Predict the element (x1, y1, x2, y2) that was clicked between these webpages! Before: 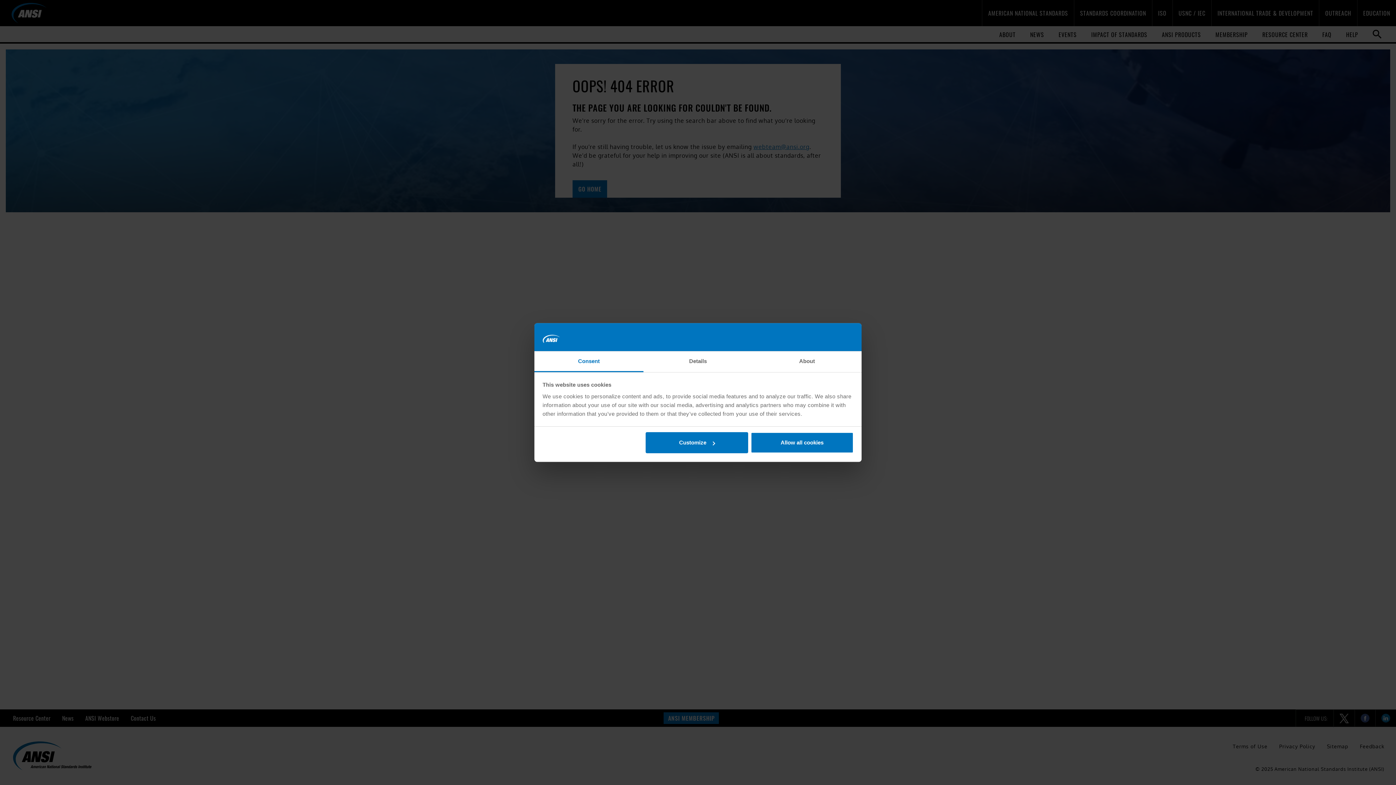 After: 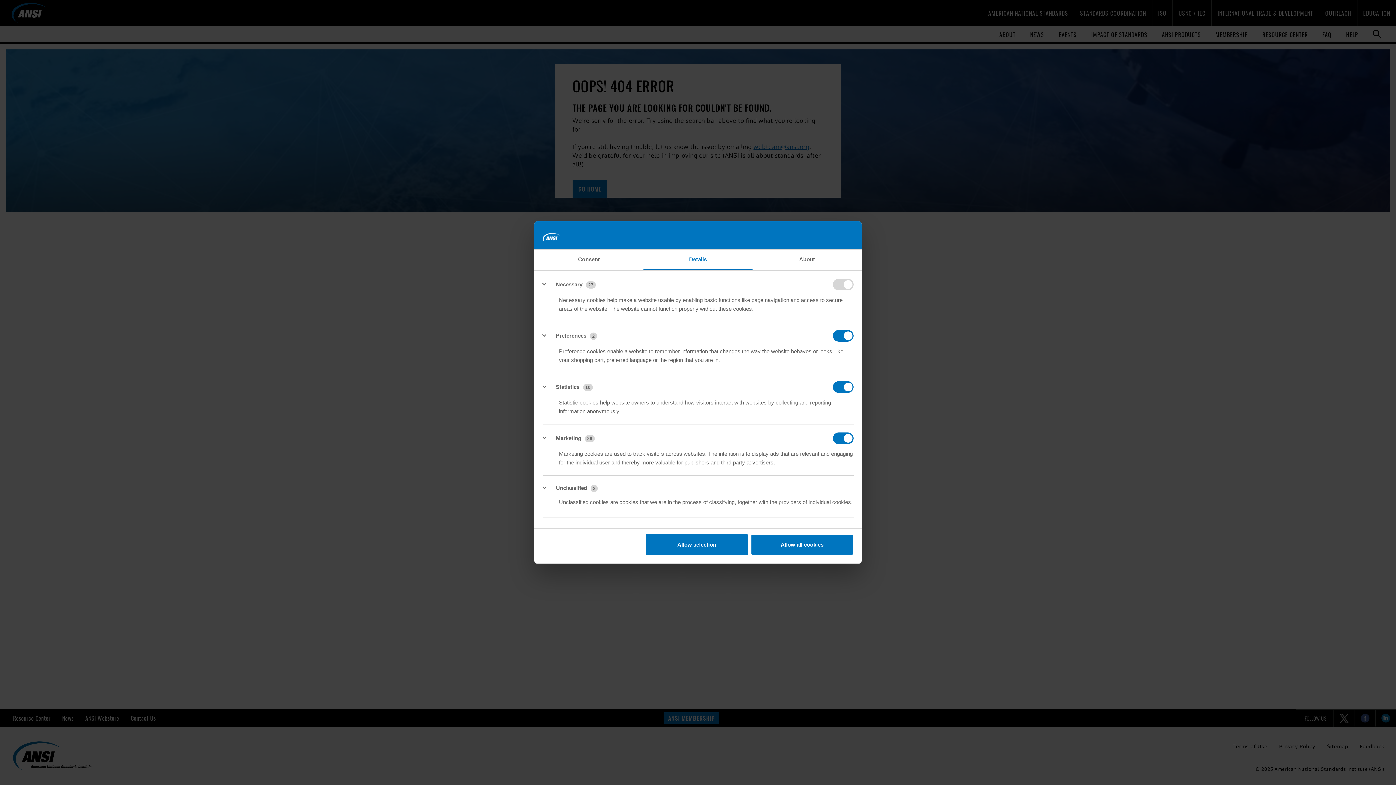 Action: bbox: (643, 351, 752, 372) label: Details